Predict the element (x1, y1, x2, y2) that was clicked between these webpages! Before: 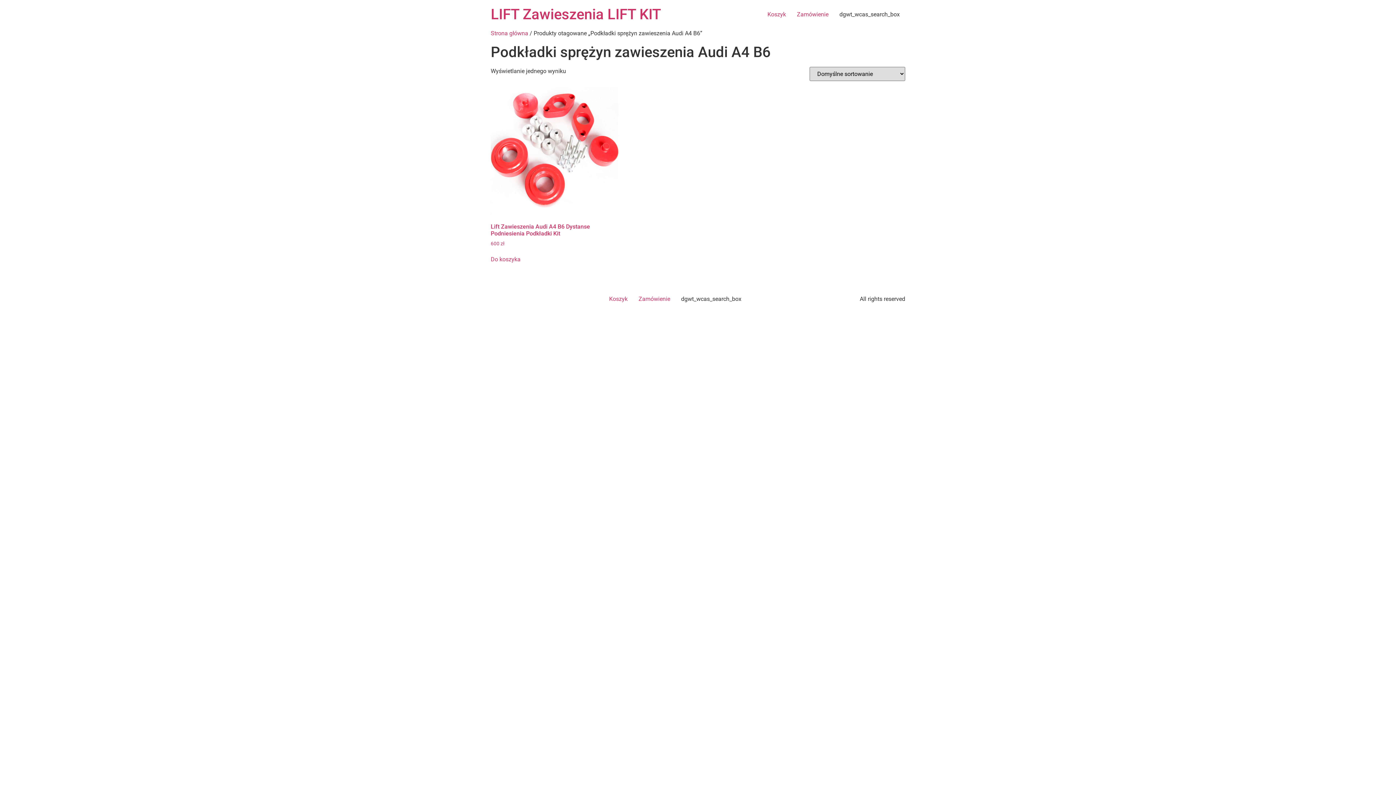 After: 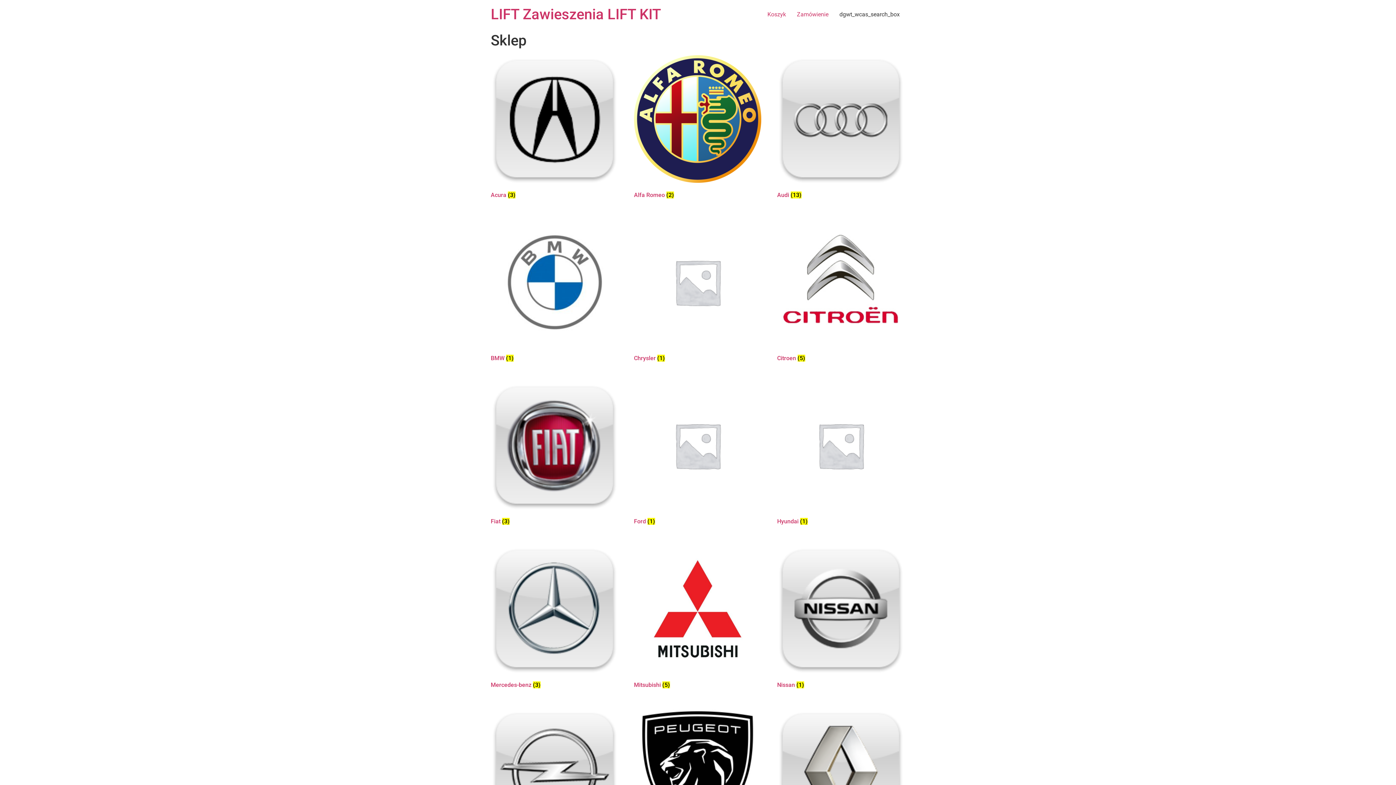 Action: bbox: (490, 5, 661, 22) label: LIFT Zawieszenia LIFT KIT